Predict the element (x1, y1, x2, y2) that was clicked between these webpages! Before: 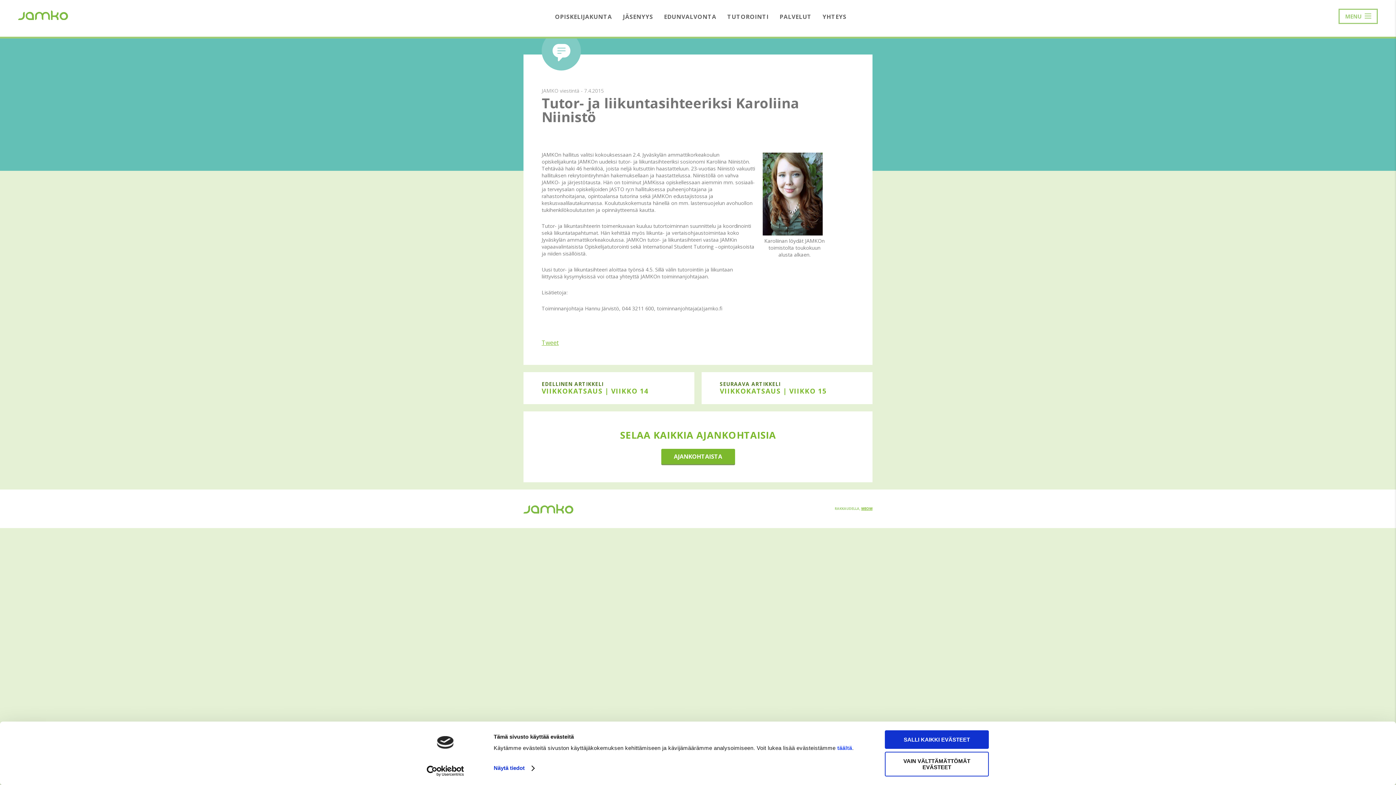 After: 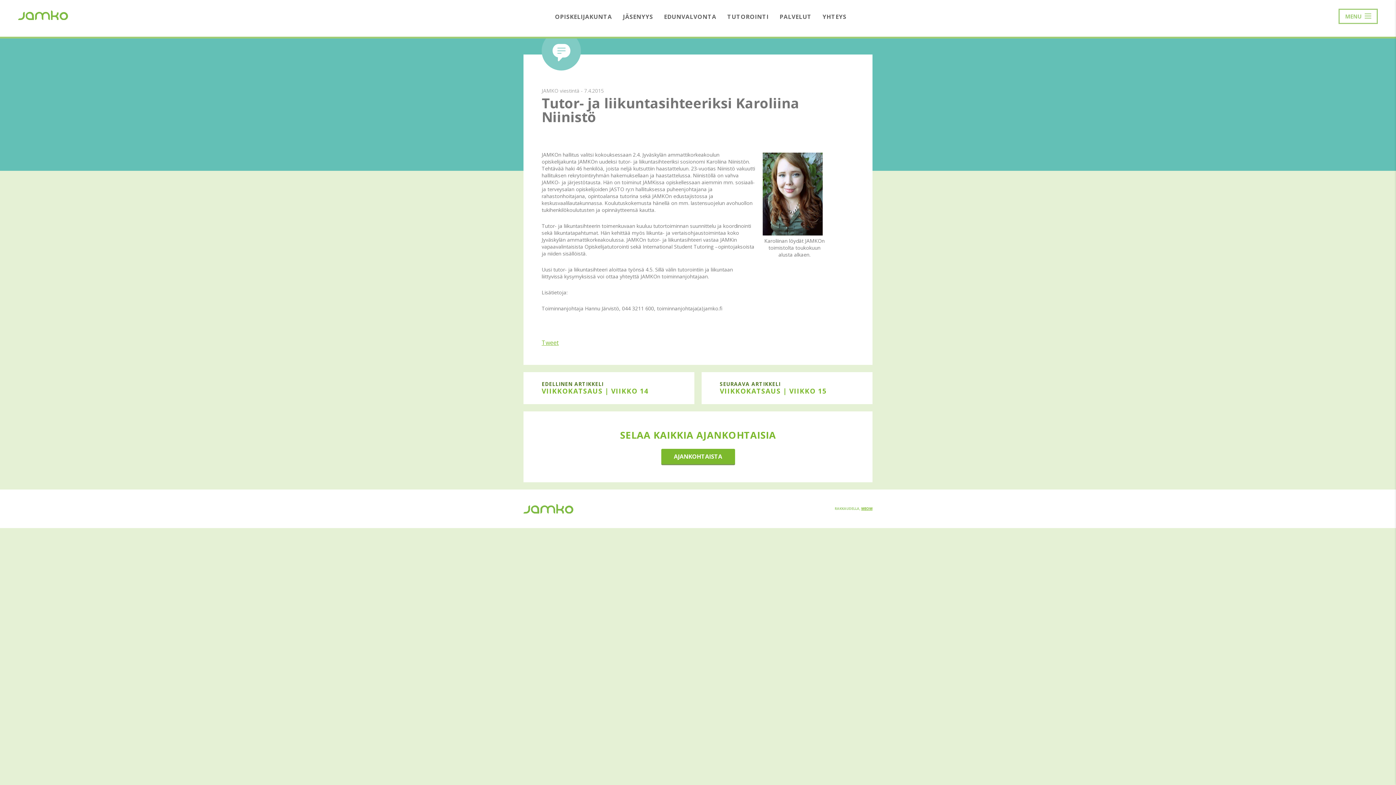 Action: label: VAIN VÄLTTÄMÄTTÖMÄT EVÄSTEET bbox: (885, 752, 989, 776)